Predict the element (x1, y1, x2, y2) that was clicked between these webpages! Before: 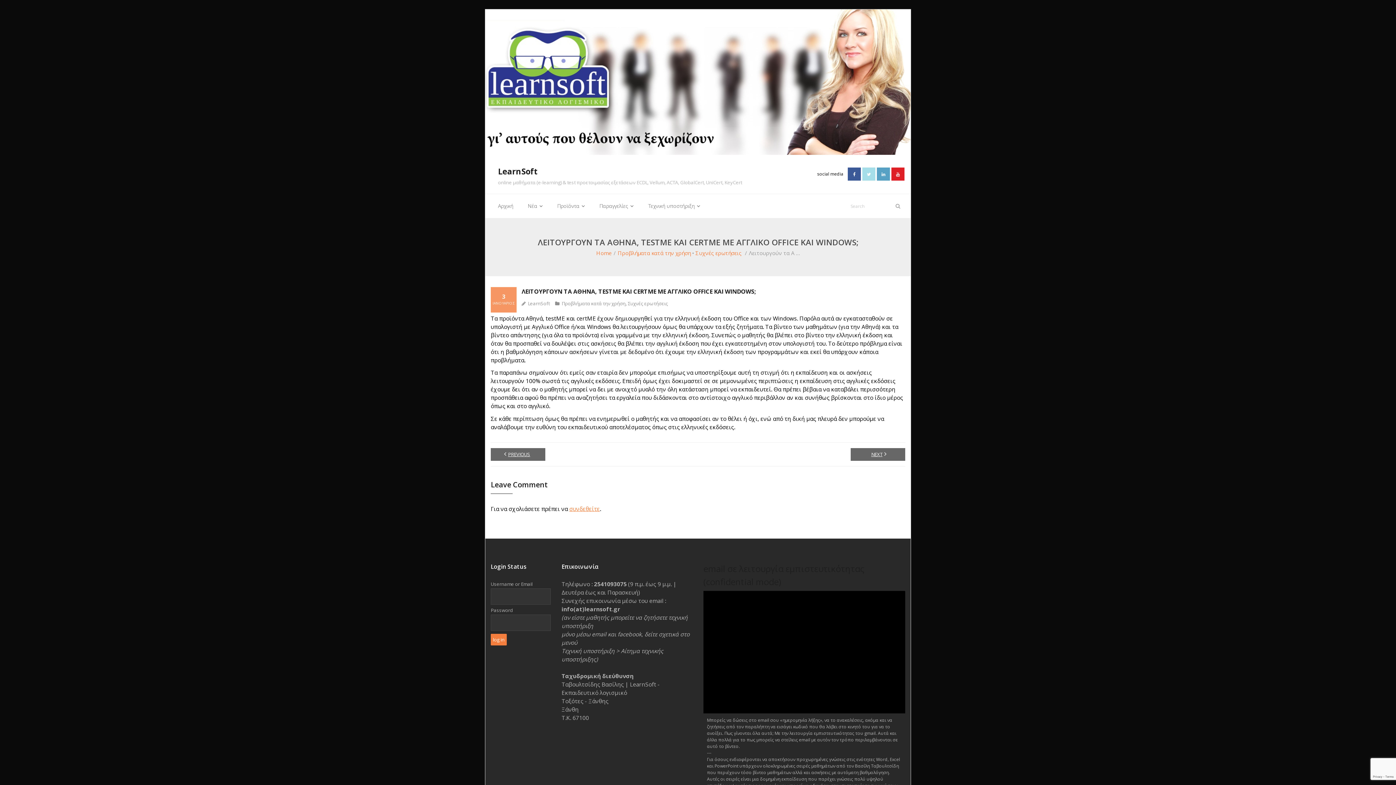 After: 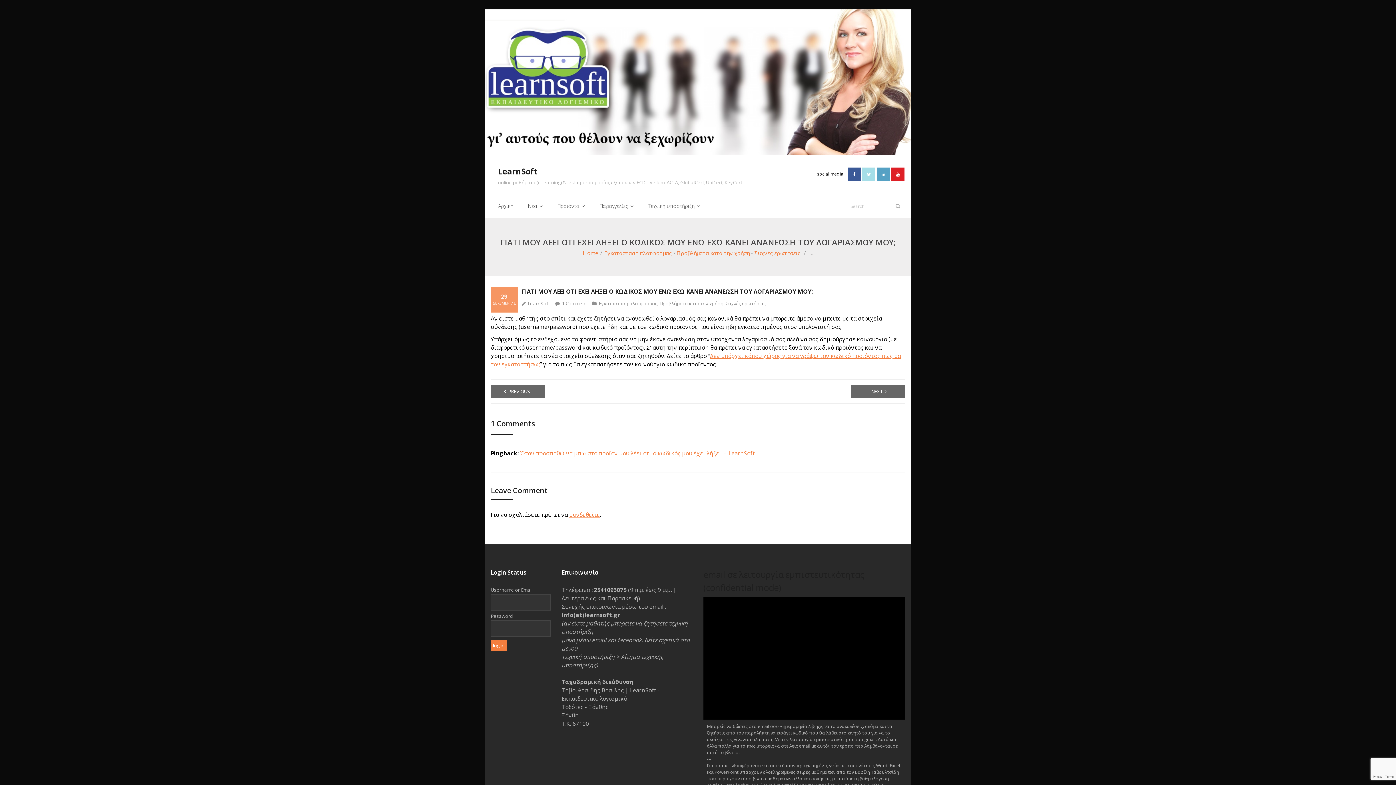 Action: label: PREVIOUS bbox: (490, 448, 545, 461)